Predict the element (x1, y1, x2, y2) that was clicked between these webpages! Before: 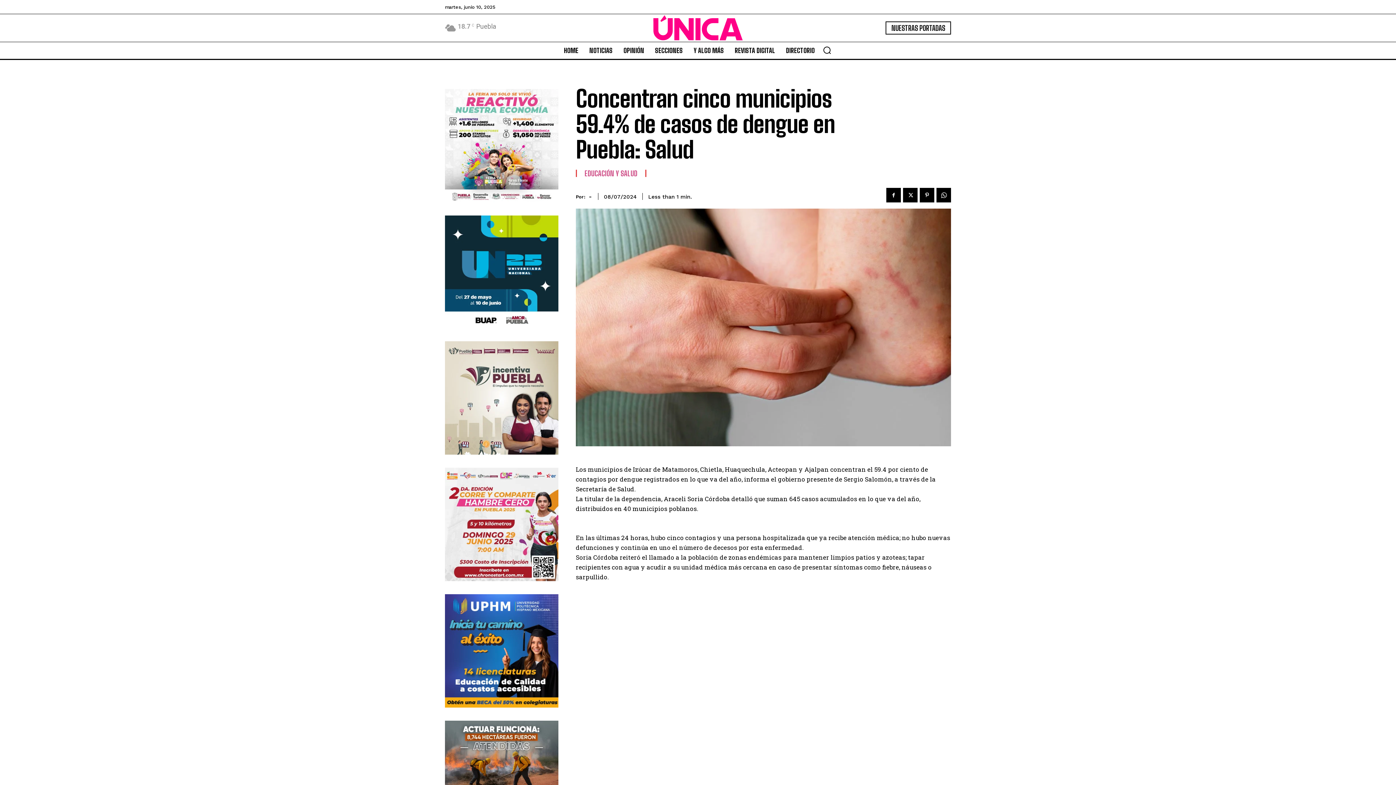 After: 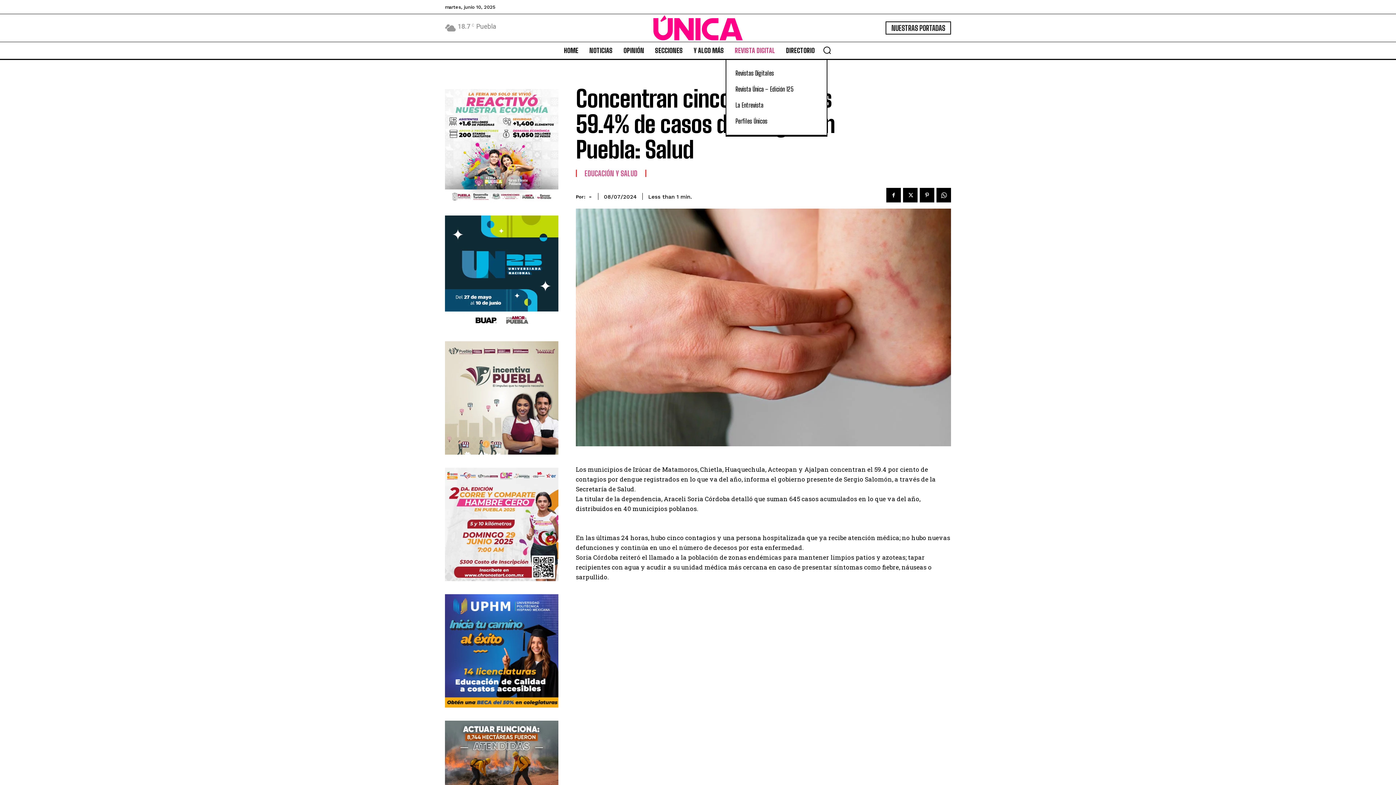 Action: bbox: (731, 41, 778, 59) label: REVISTA DIGITAL